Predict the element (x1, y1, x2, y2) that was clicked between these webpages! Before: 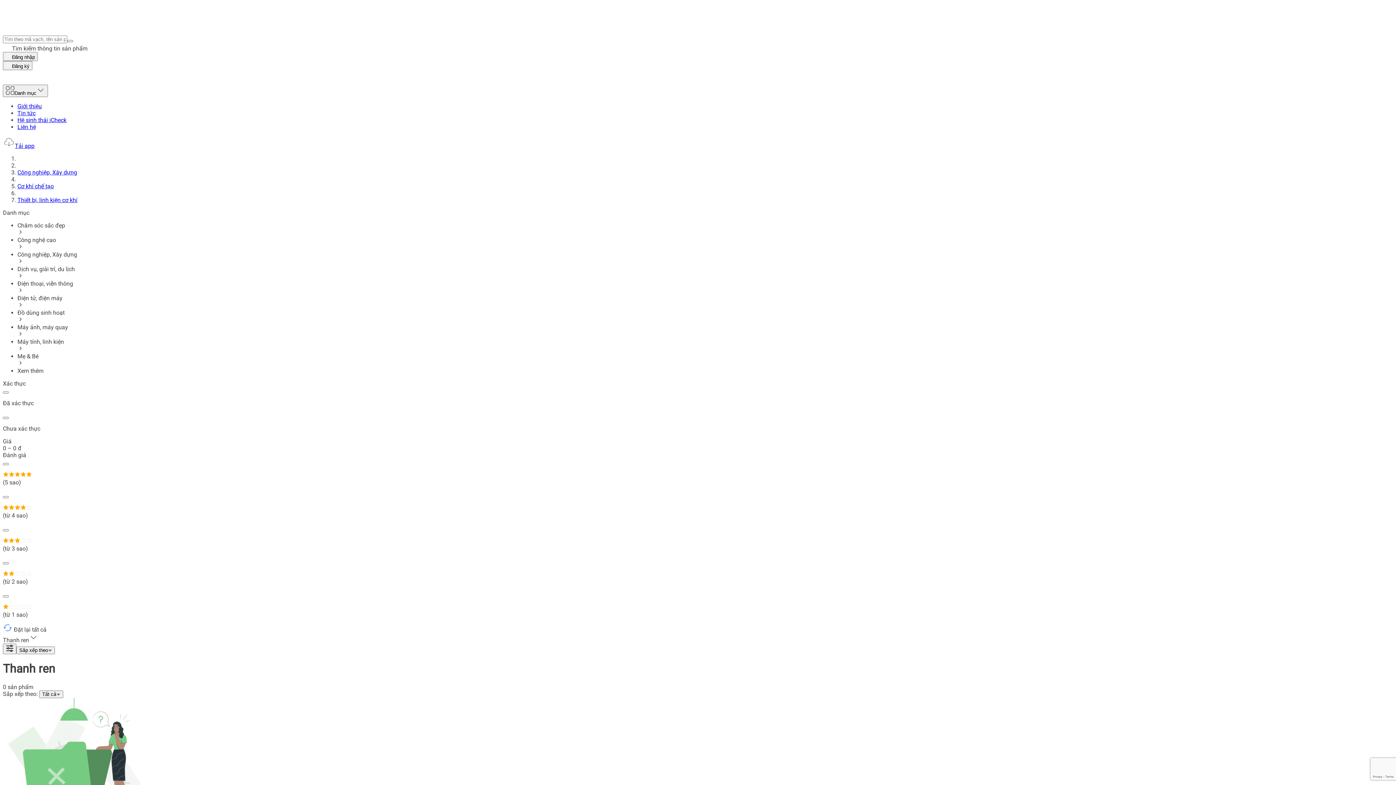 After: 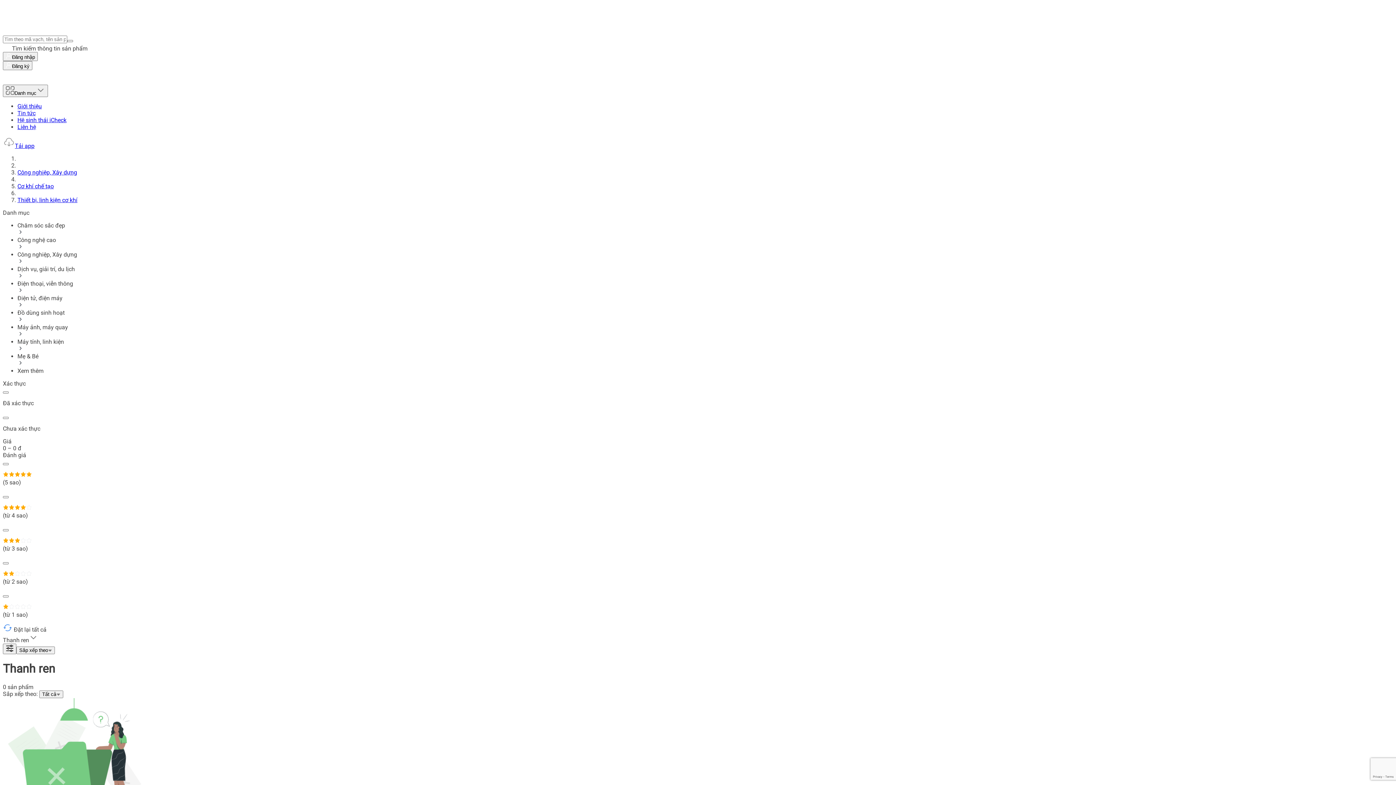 Action: bbox: (2, 52, 37, 61) label: Đăng nhập